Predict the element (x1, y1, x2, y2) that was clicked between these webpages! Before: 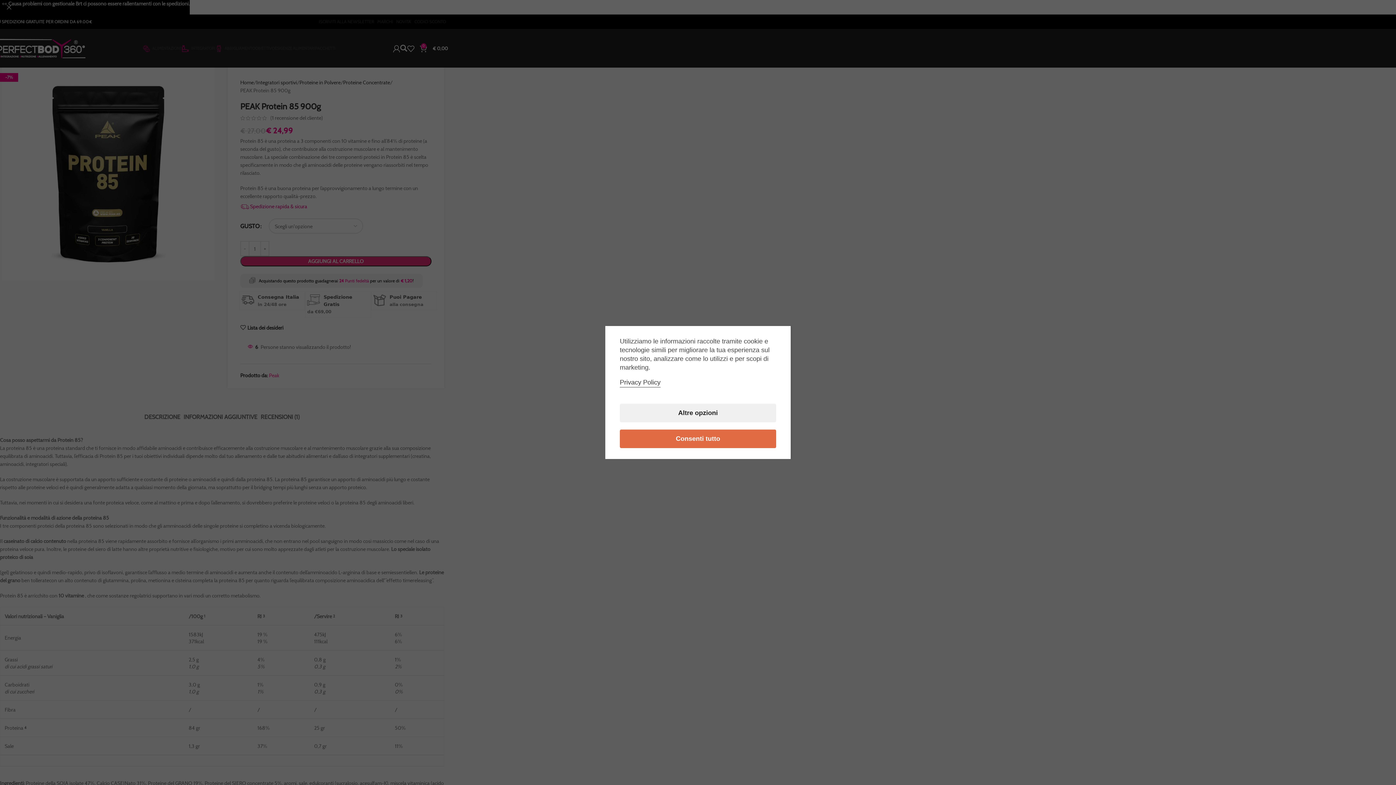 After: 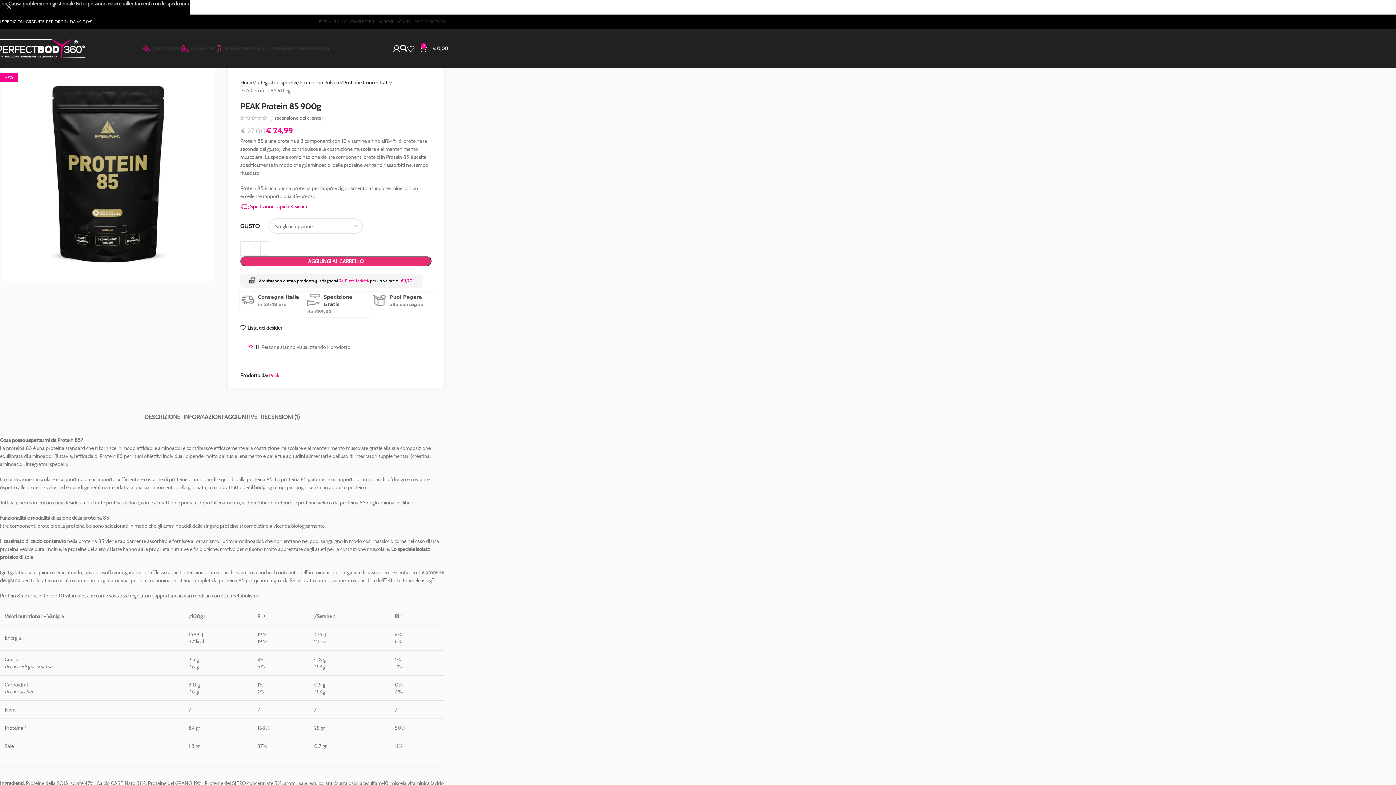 Action: bbox: (620, 429, 776, 448) label: Consenti tutto